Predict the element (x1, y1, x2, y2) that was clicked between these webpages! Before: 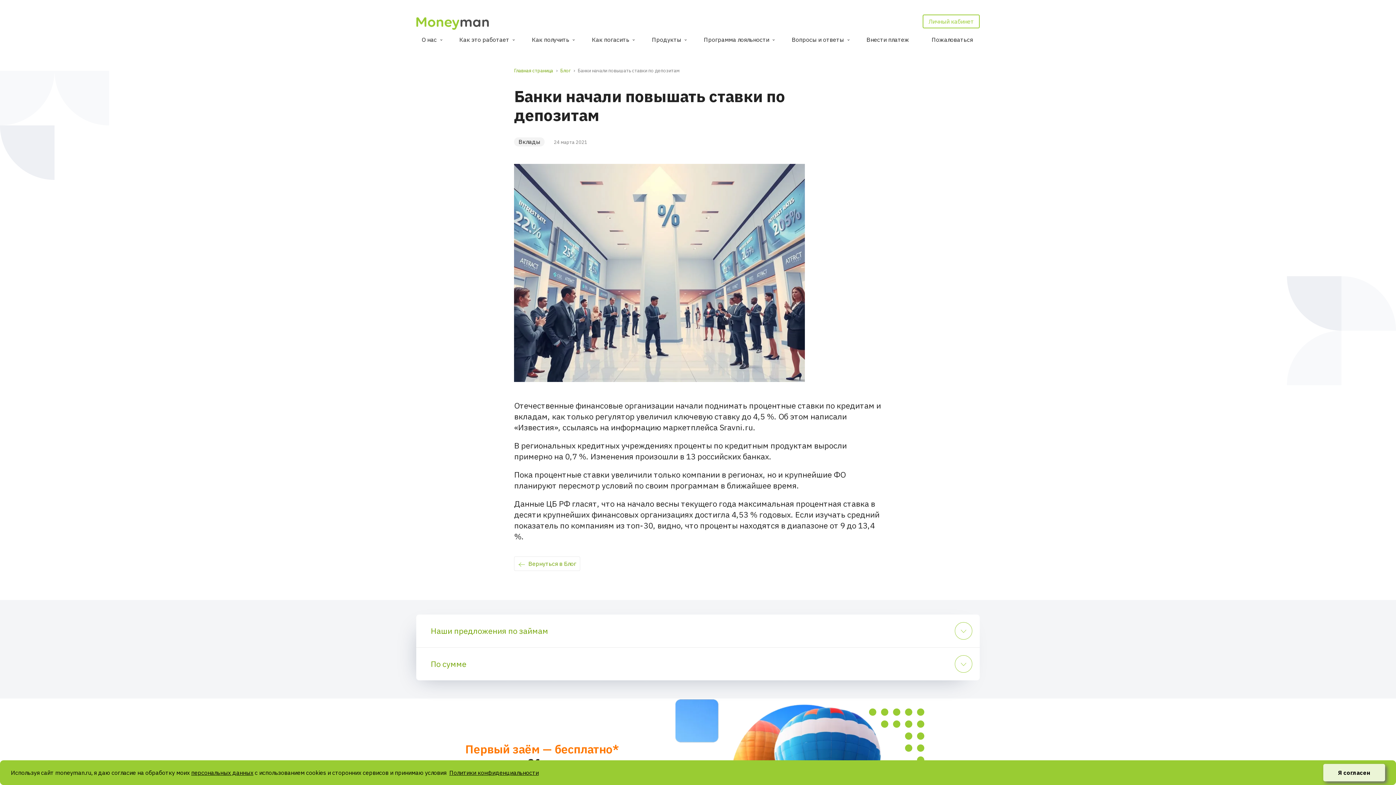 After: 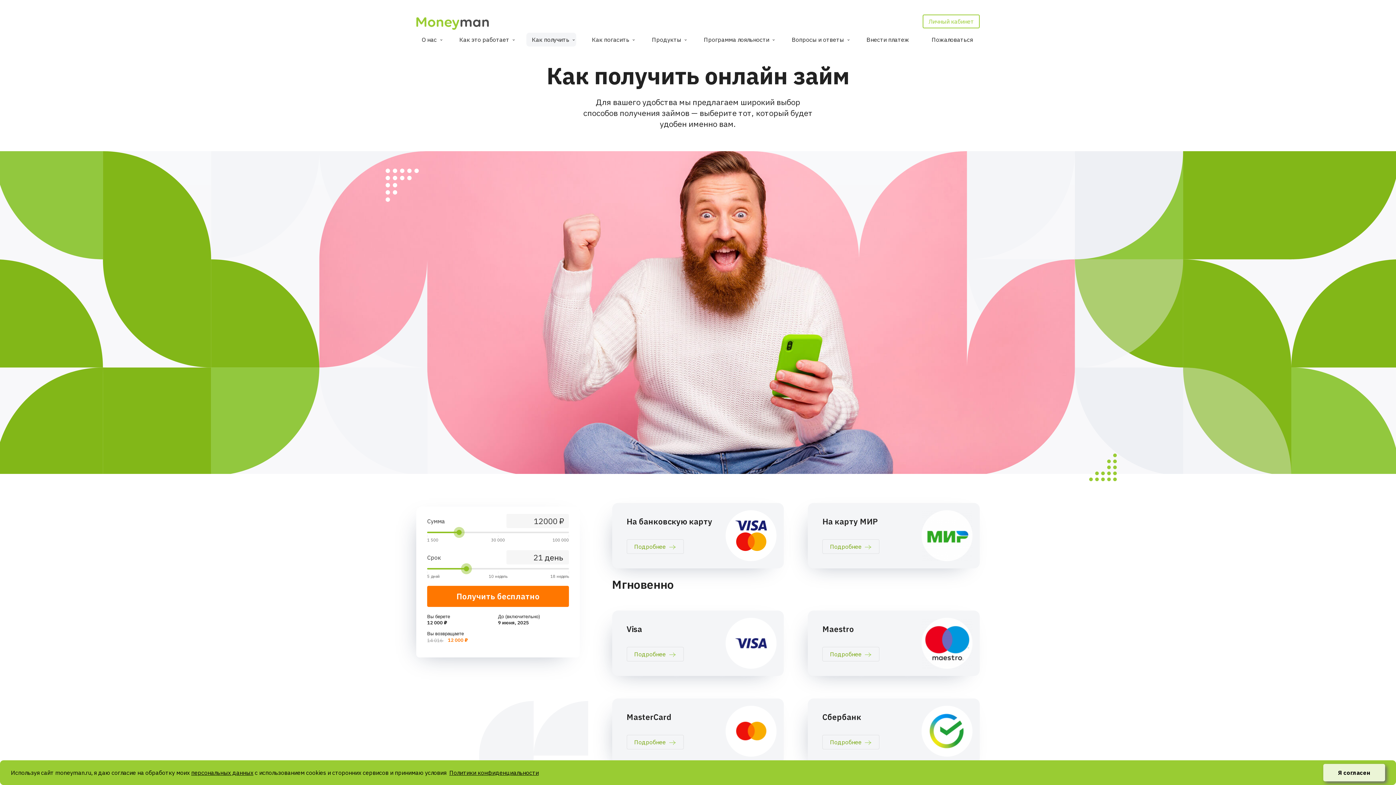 Action: label: Как получить bbox: (526, 32, 576, 46)